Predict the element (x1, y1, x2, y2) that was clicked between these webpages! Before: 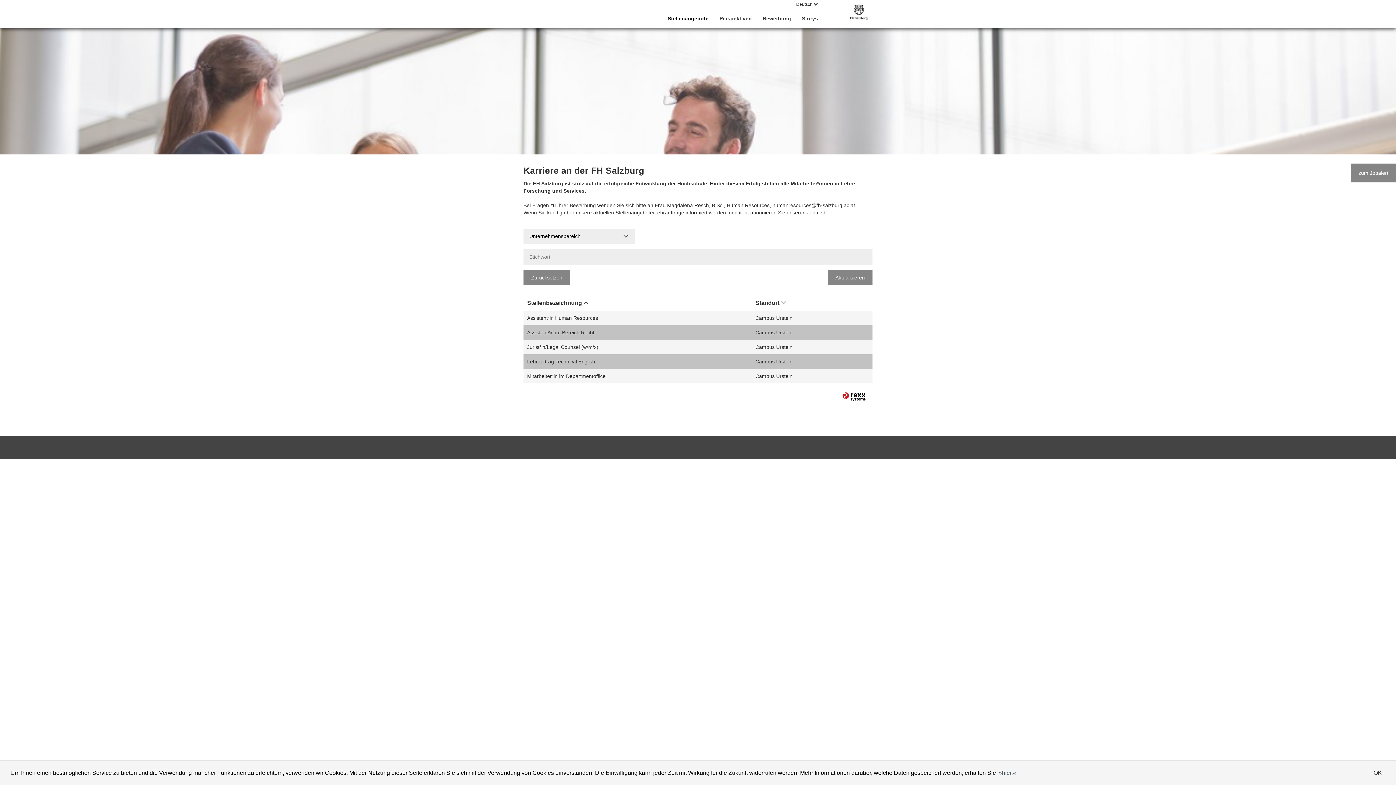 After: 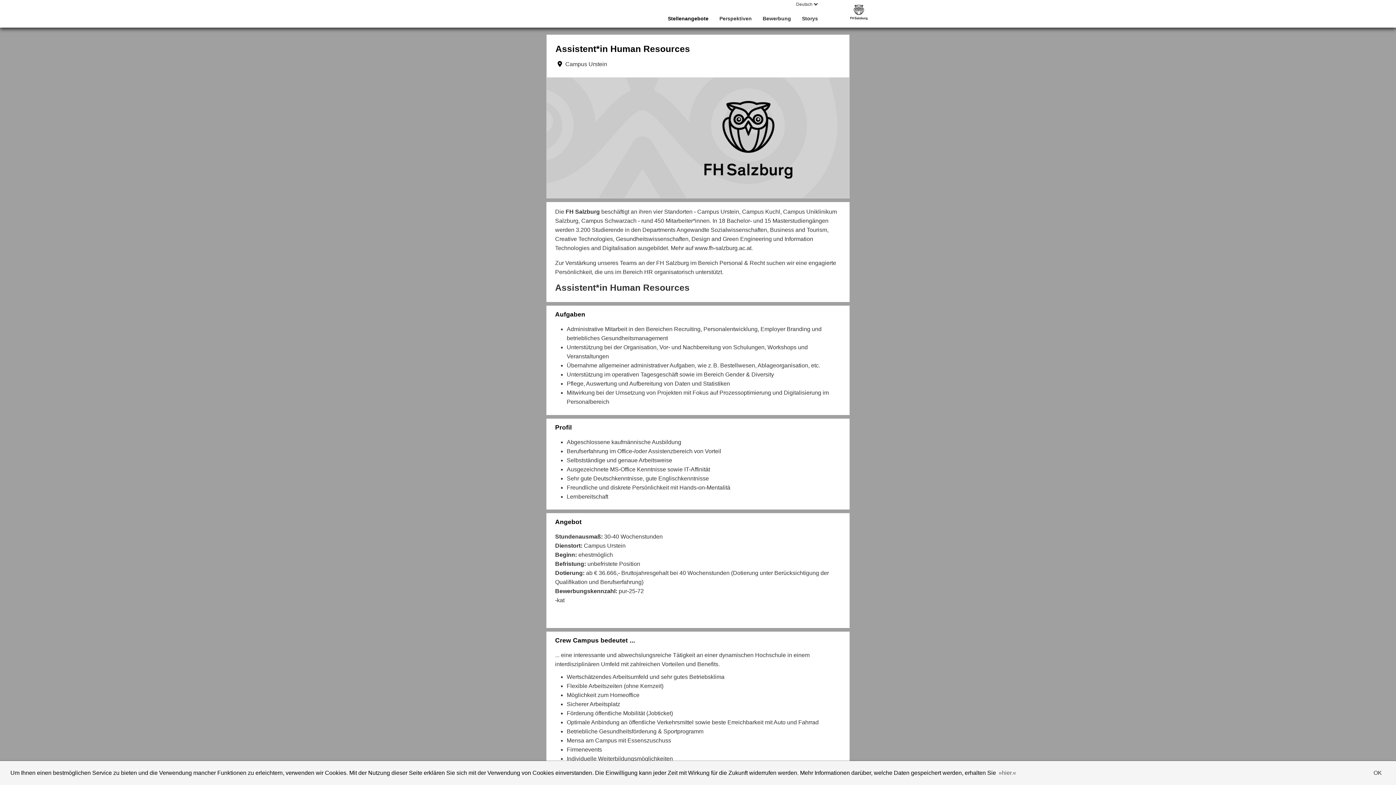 Action: label: Assistent*in Human Resources bbox: (527, 315, 598, 321)